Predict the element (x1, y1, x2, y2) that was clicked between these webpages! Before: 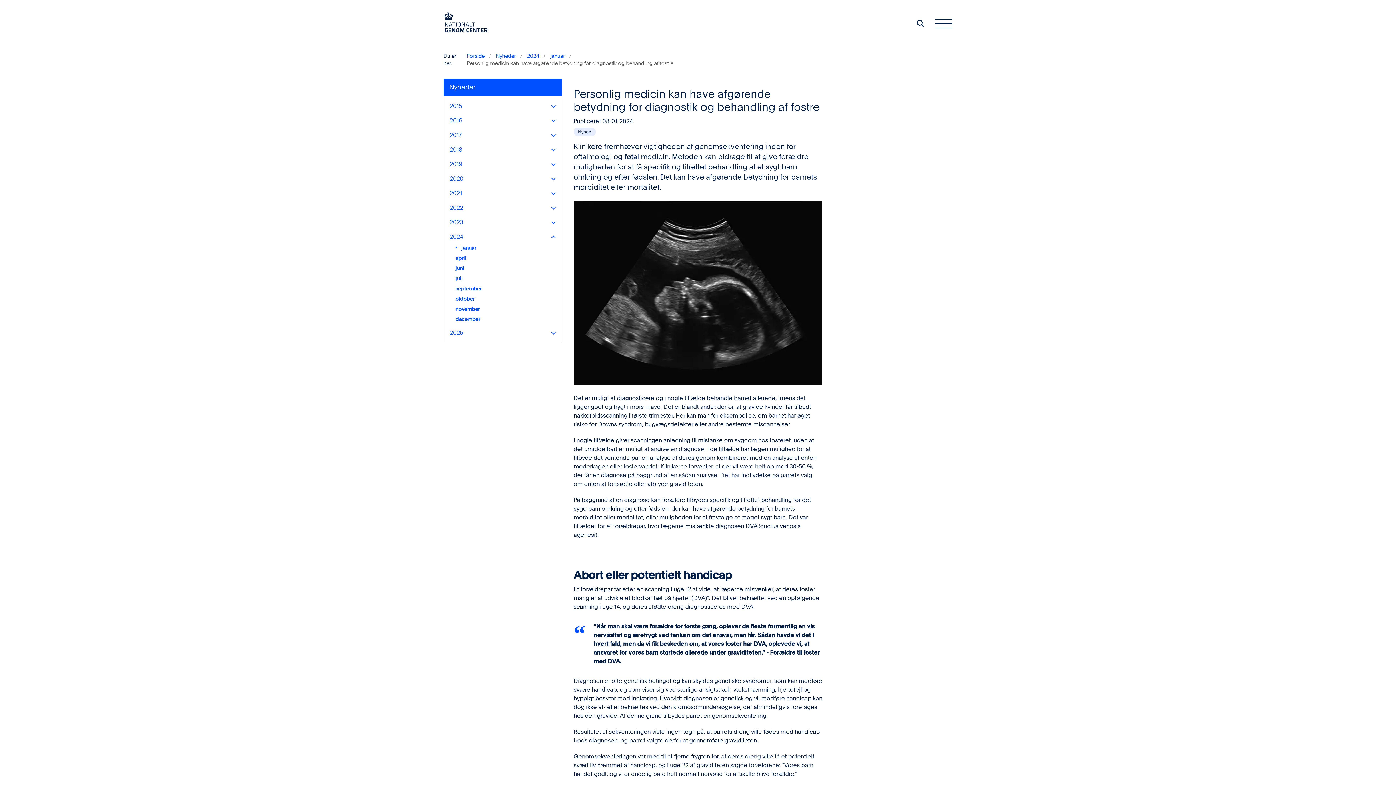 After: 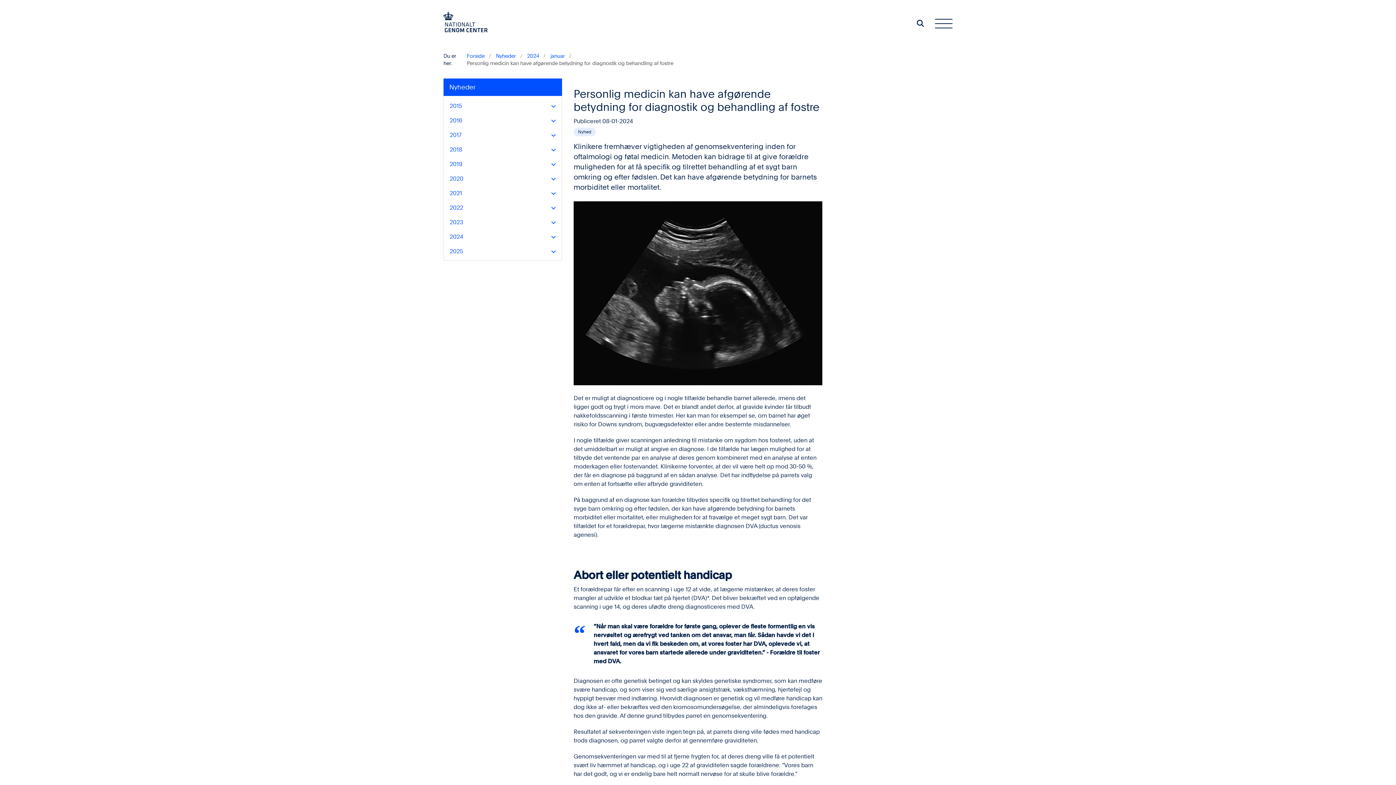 Action: bbox: (547, 231, 556, 243) label: Fold underpunkter ud